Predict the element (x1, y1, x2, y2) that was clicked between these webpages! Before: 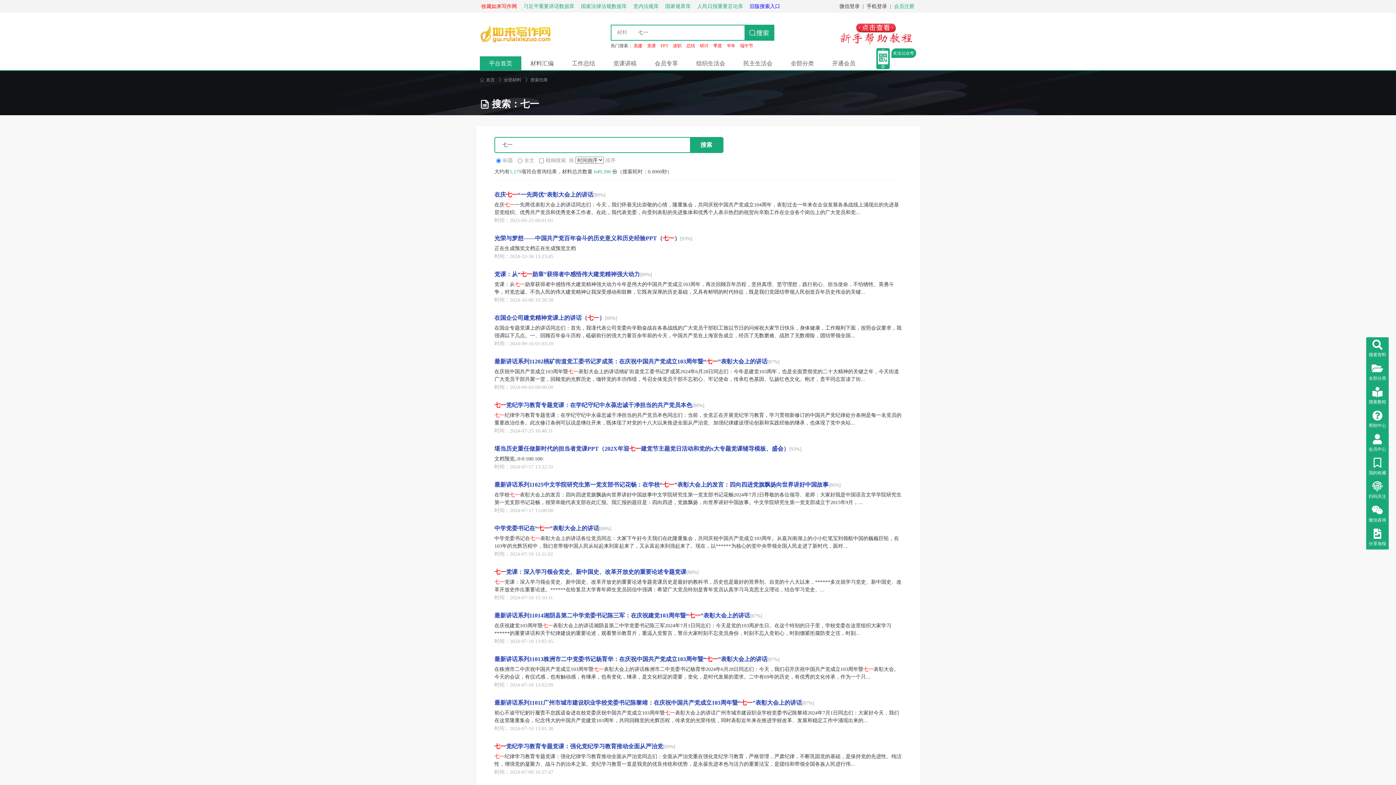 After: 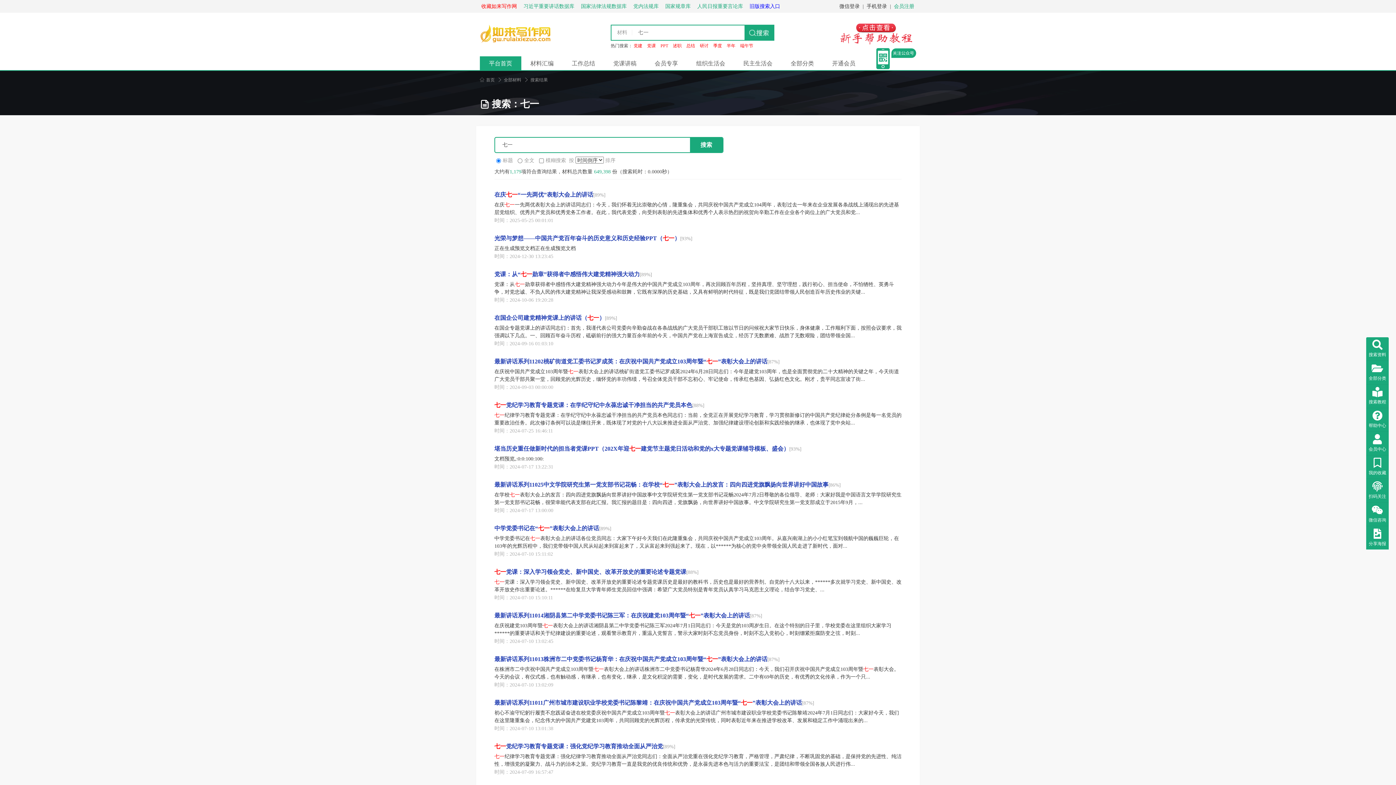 Action: label: 最新讲话系列11202桃矿街道党工委书记罗成英：在庆祝中国共产党成立103周年暨“七一”表彰大会上的讲话[87%] bbox: (494, 358, 779, 364)